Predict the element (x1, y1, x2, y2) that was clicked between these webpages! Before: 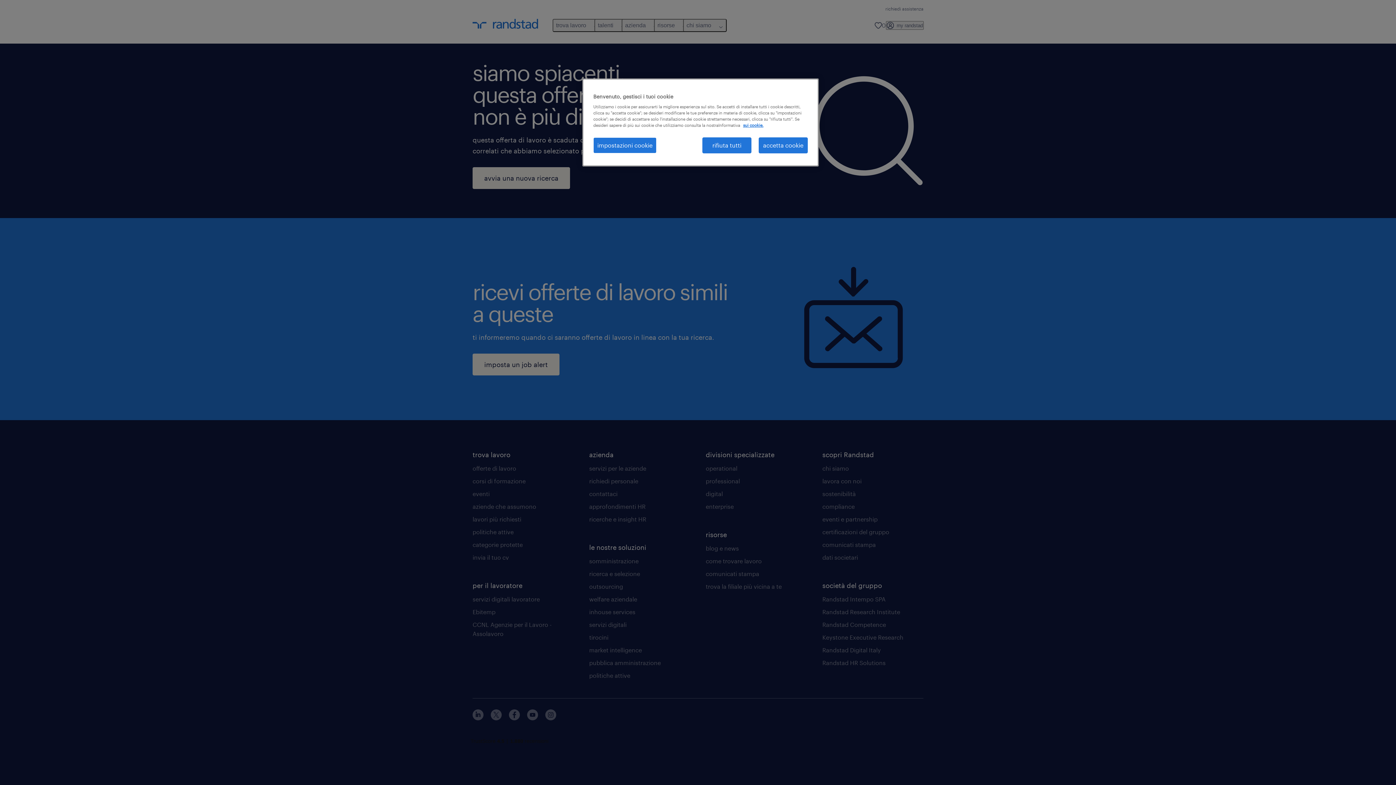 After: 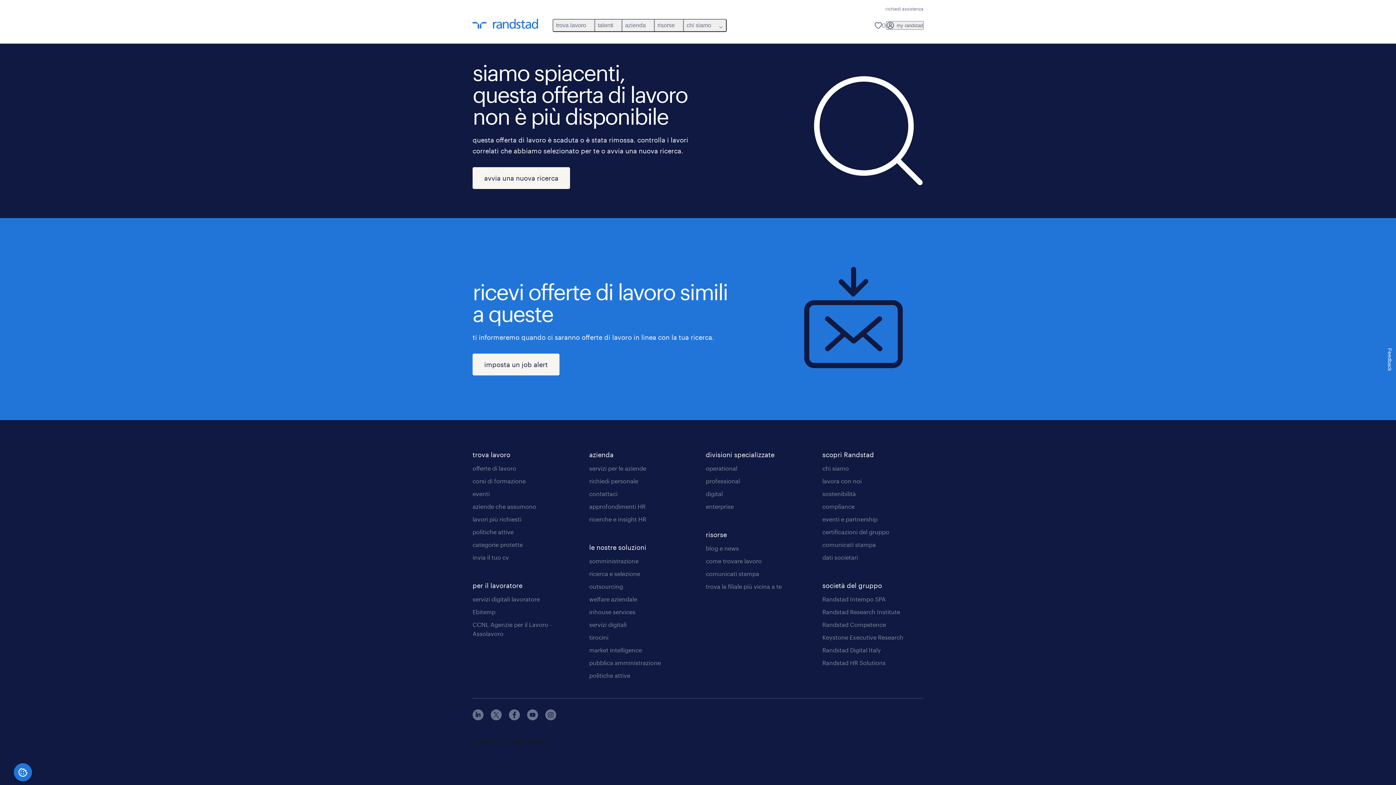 Action: label: accetta cookie bbox: (758, 137, 808, 153)